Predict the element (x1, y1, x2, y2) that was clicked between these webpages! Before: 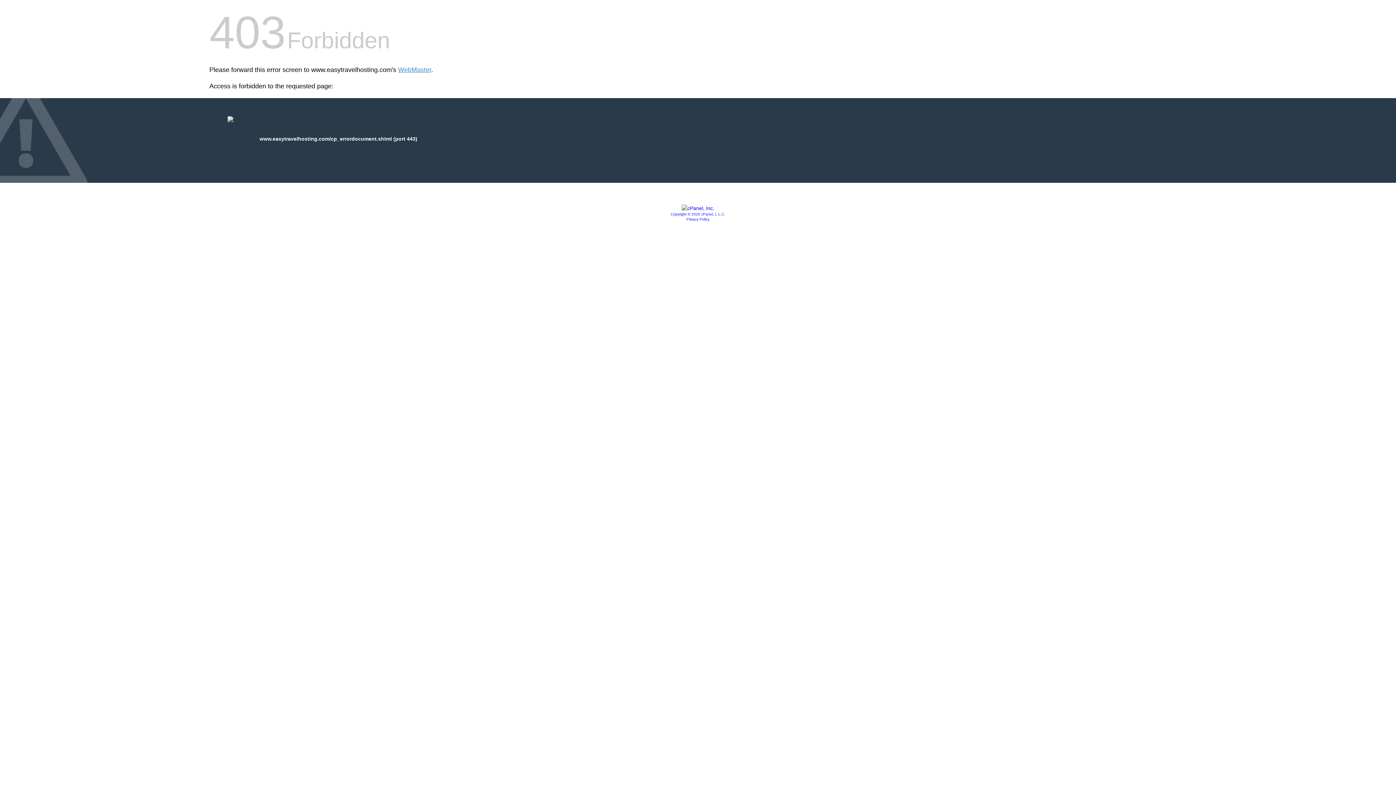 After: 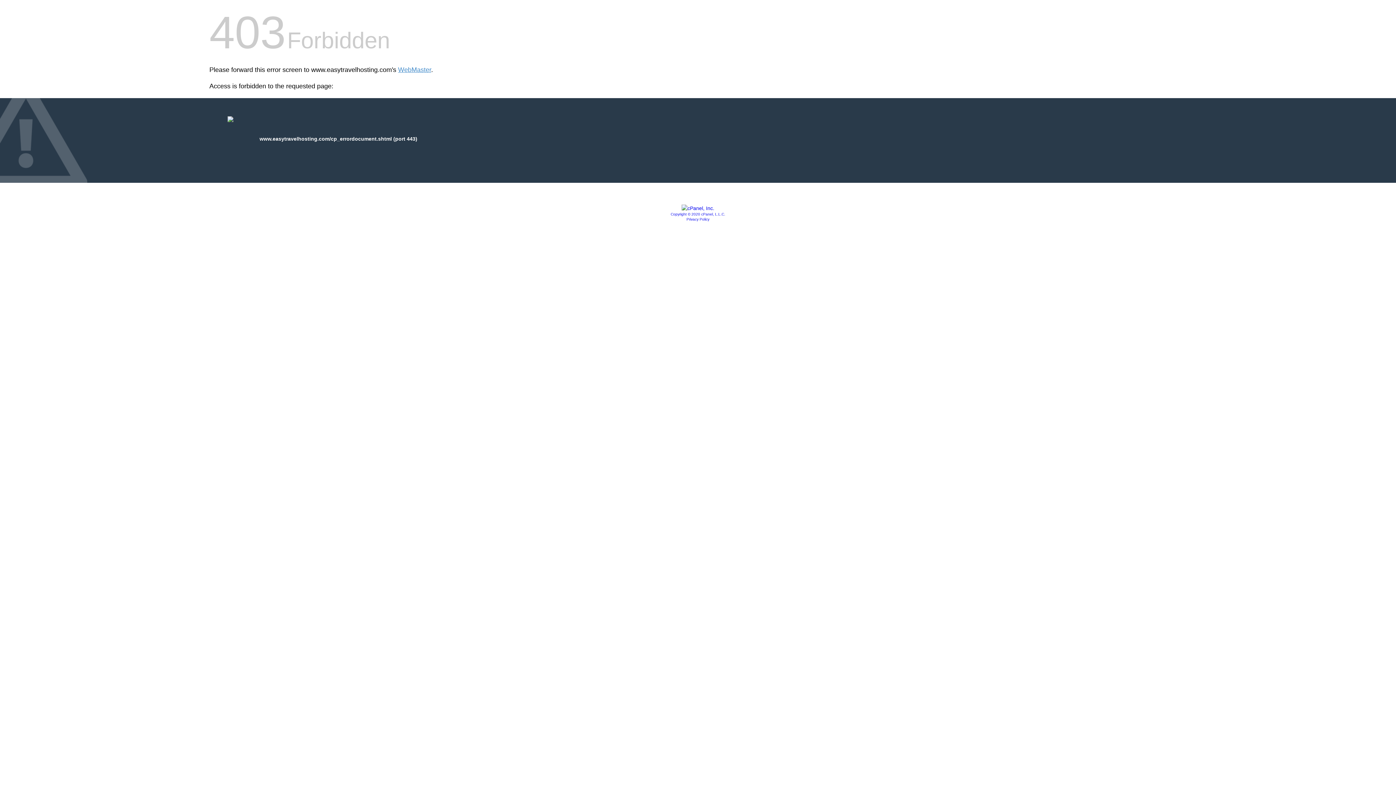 Action: bbox: (686, 217, 709, 221) label: Privacy Policy